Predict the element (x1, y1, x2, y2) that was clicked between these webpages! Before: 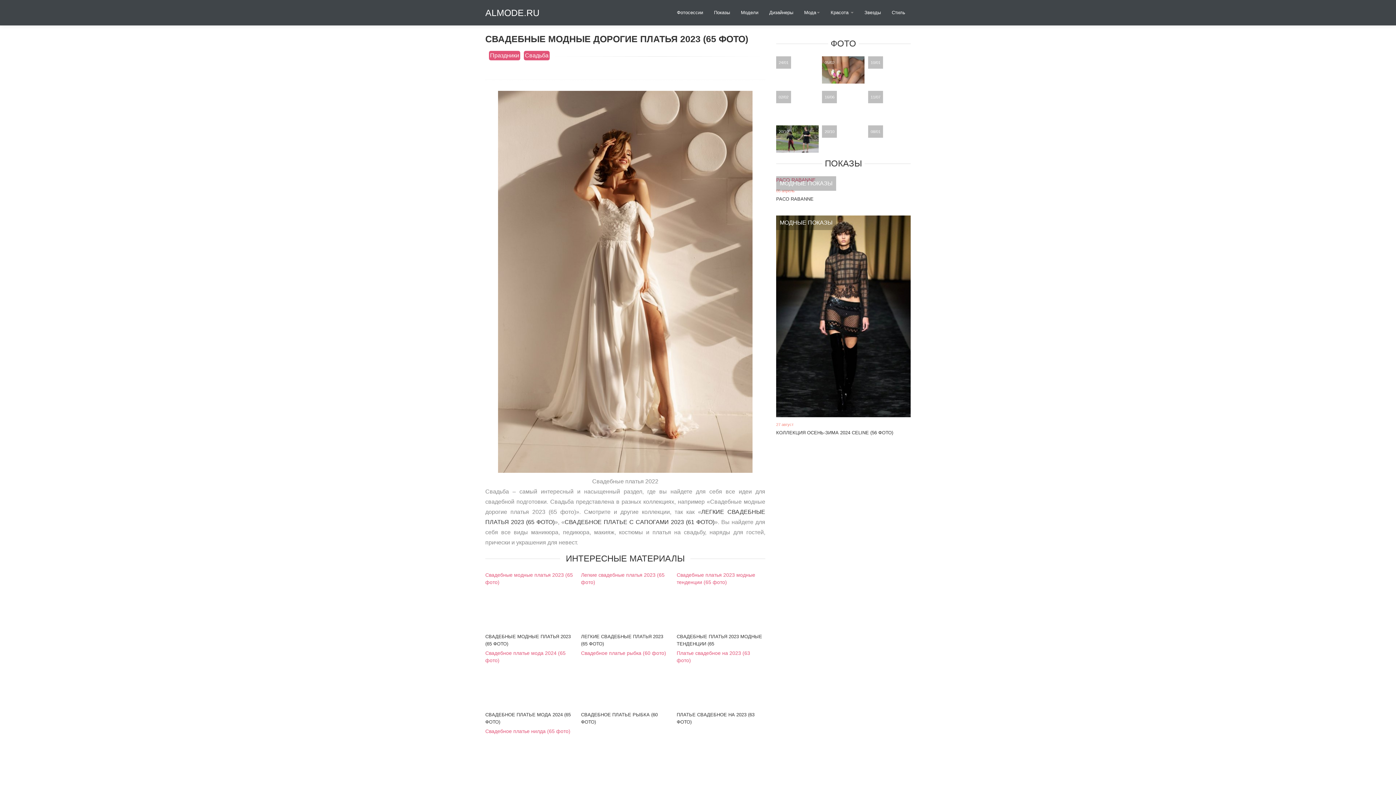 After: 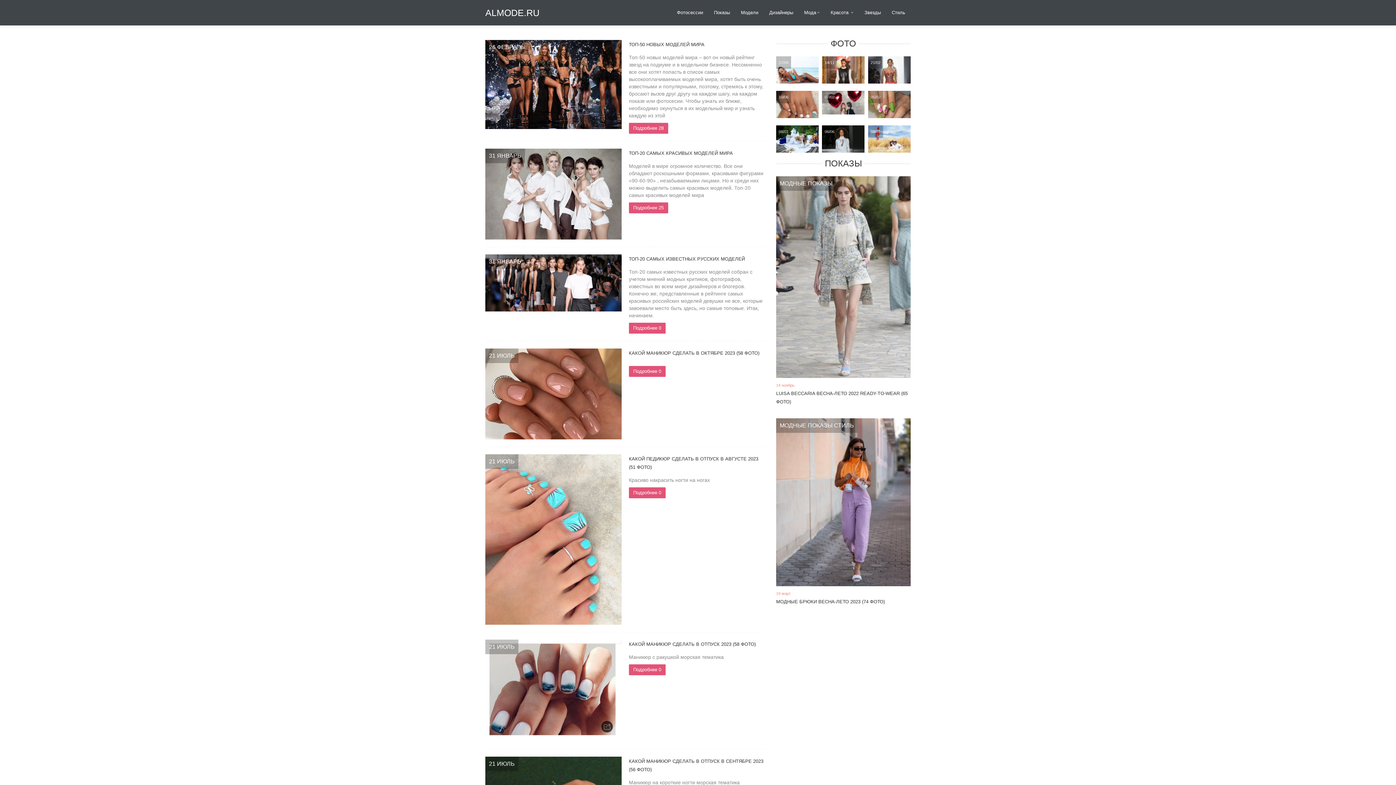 Action: bbox: (671, 5, 708, 20) label: Фотосессии